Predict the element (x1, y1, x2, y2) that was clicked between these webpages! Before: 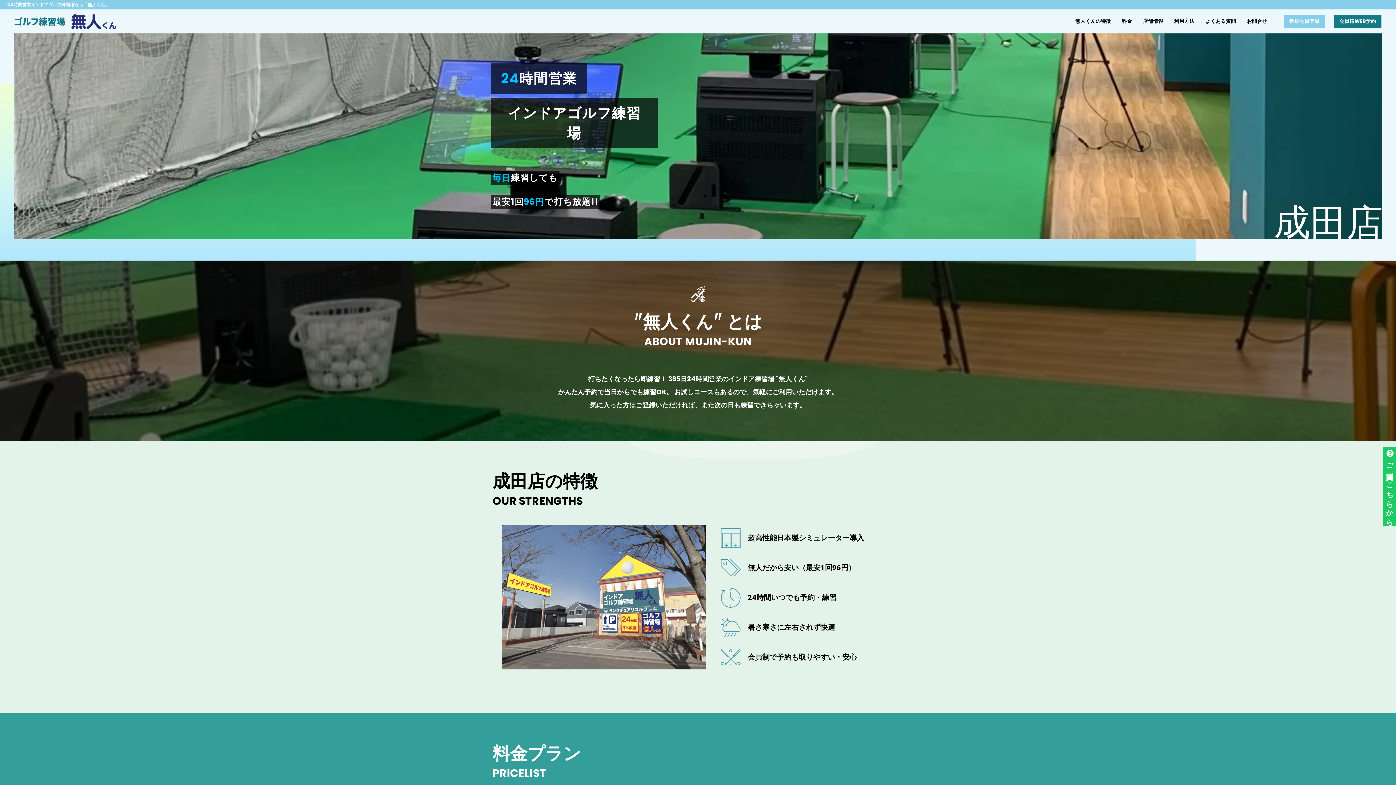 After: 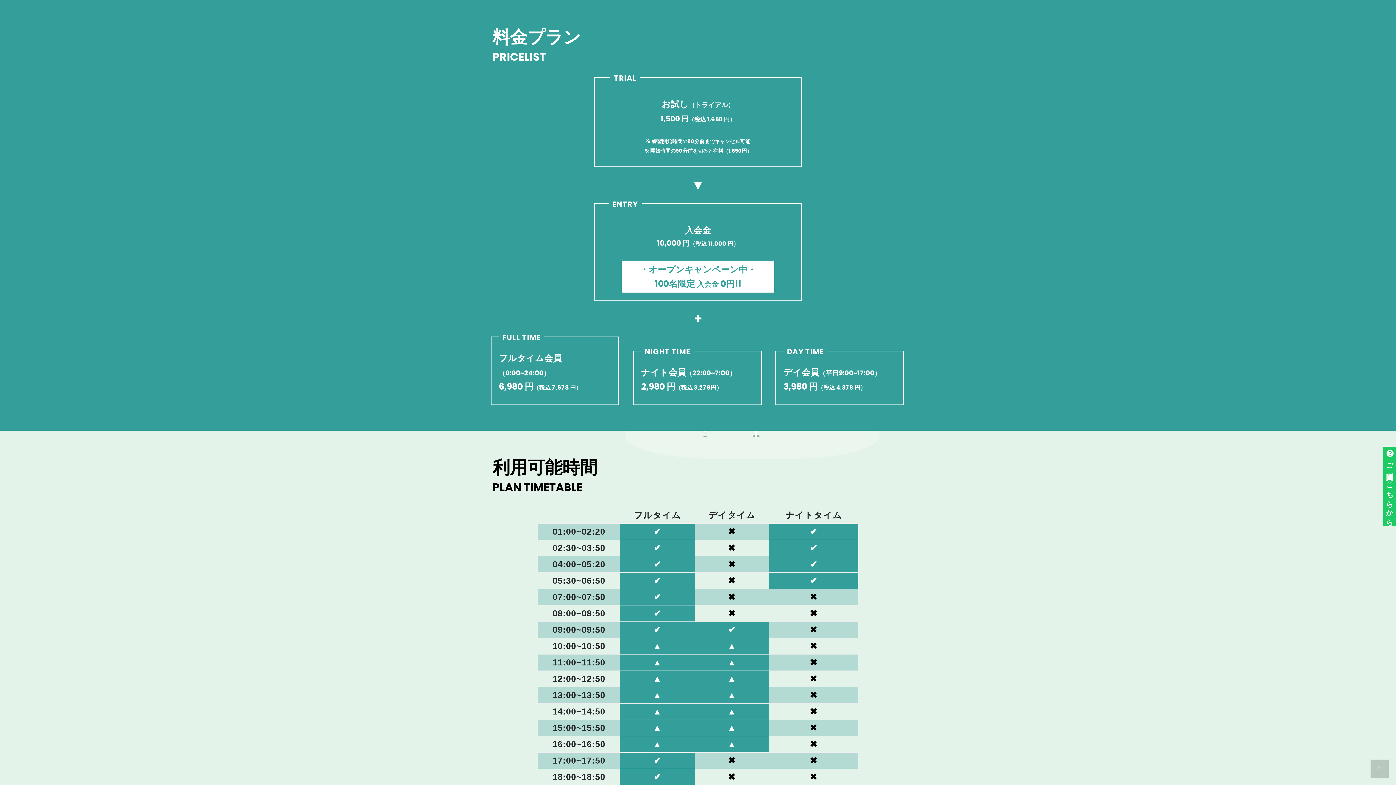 Action: label: 料金 bbox: (1122, 12, 1132, 30)